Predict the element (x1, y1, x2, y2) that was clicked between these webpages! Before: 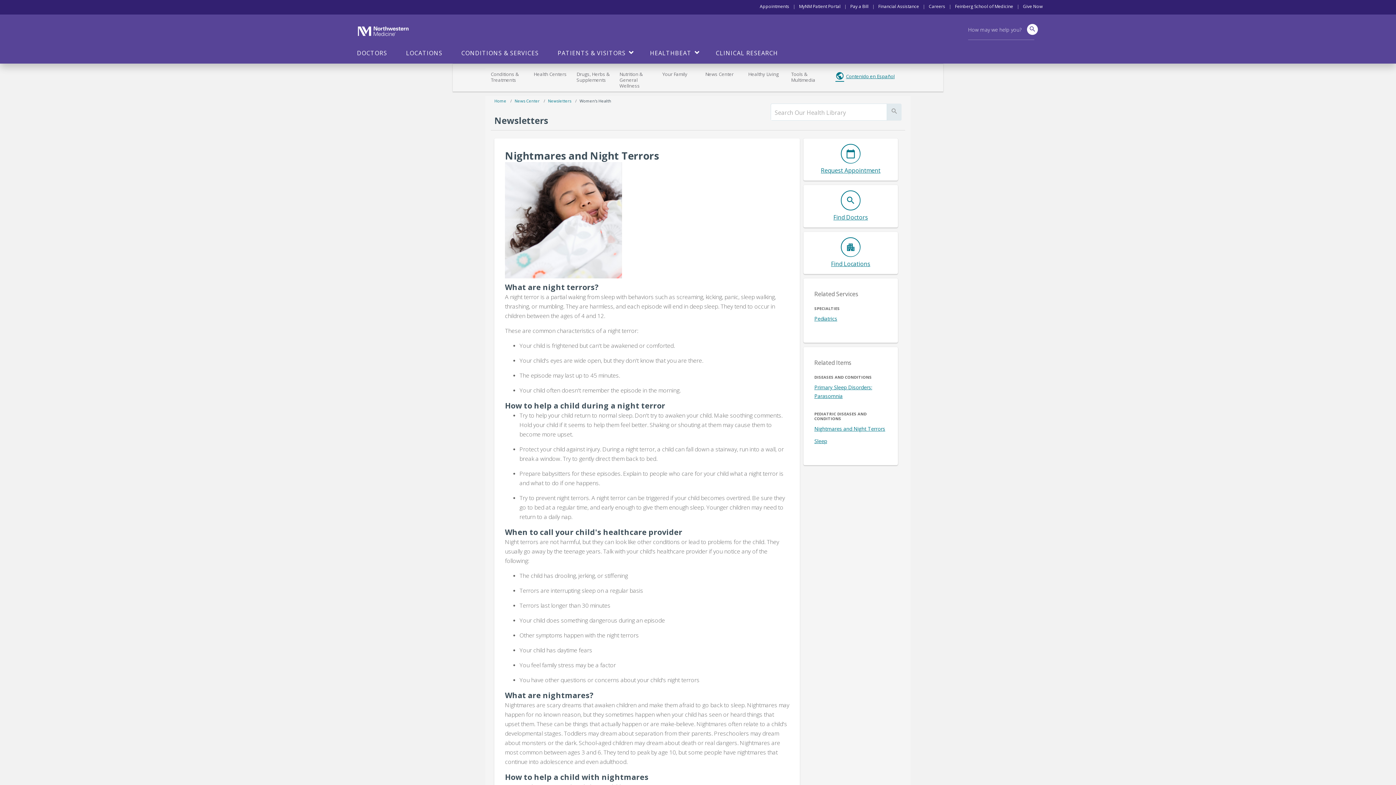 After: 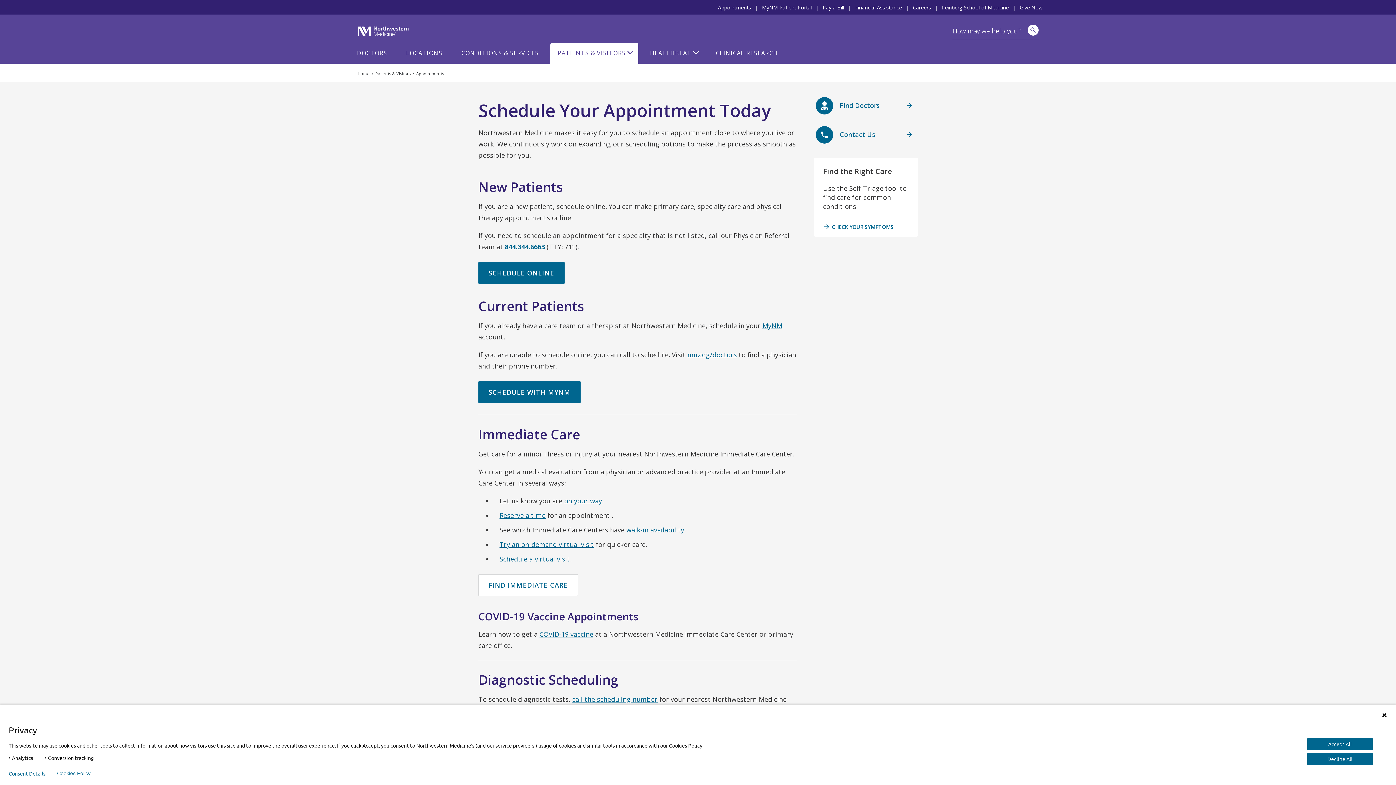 Action: label: Appointments bbox: (760, 3, 789, 9)